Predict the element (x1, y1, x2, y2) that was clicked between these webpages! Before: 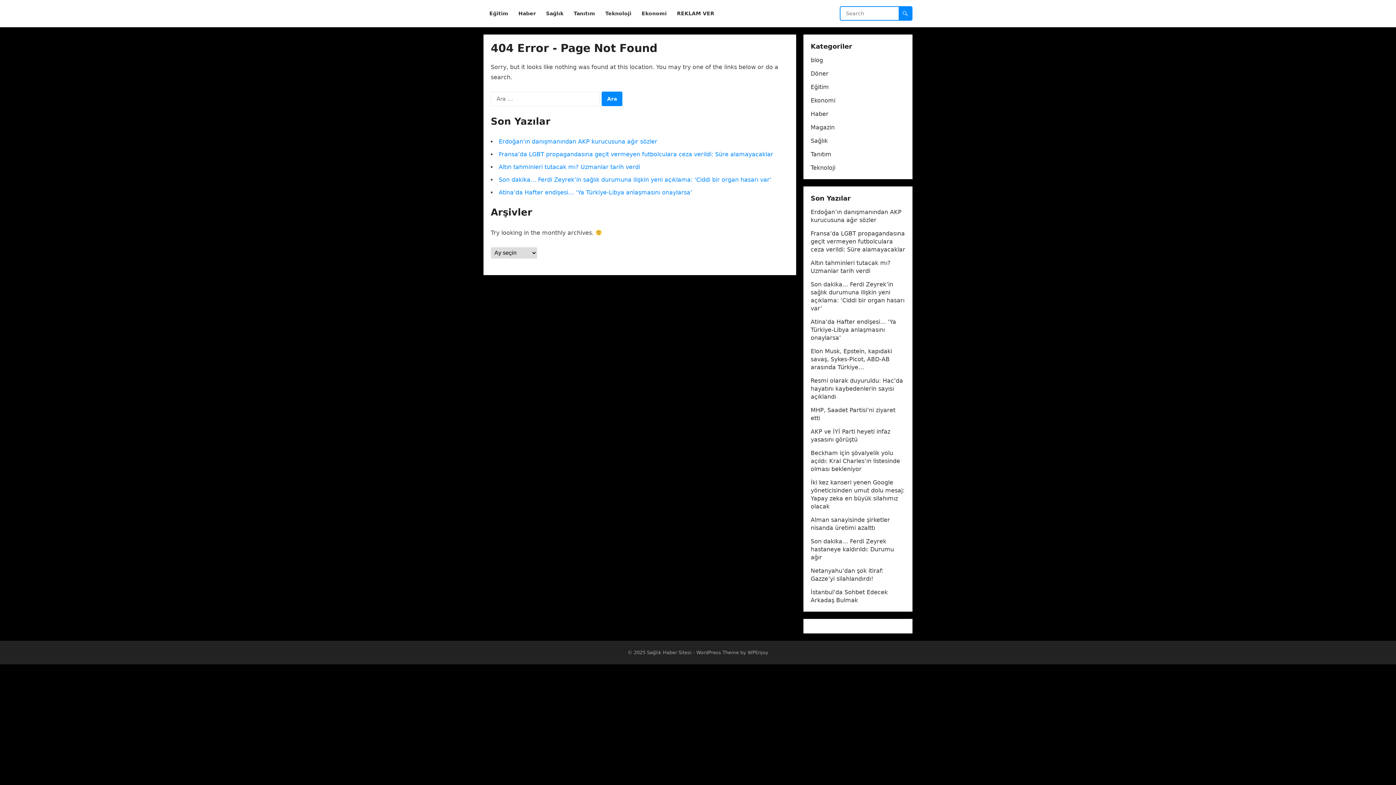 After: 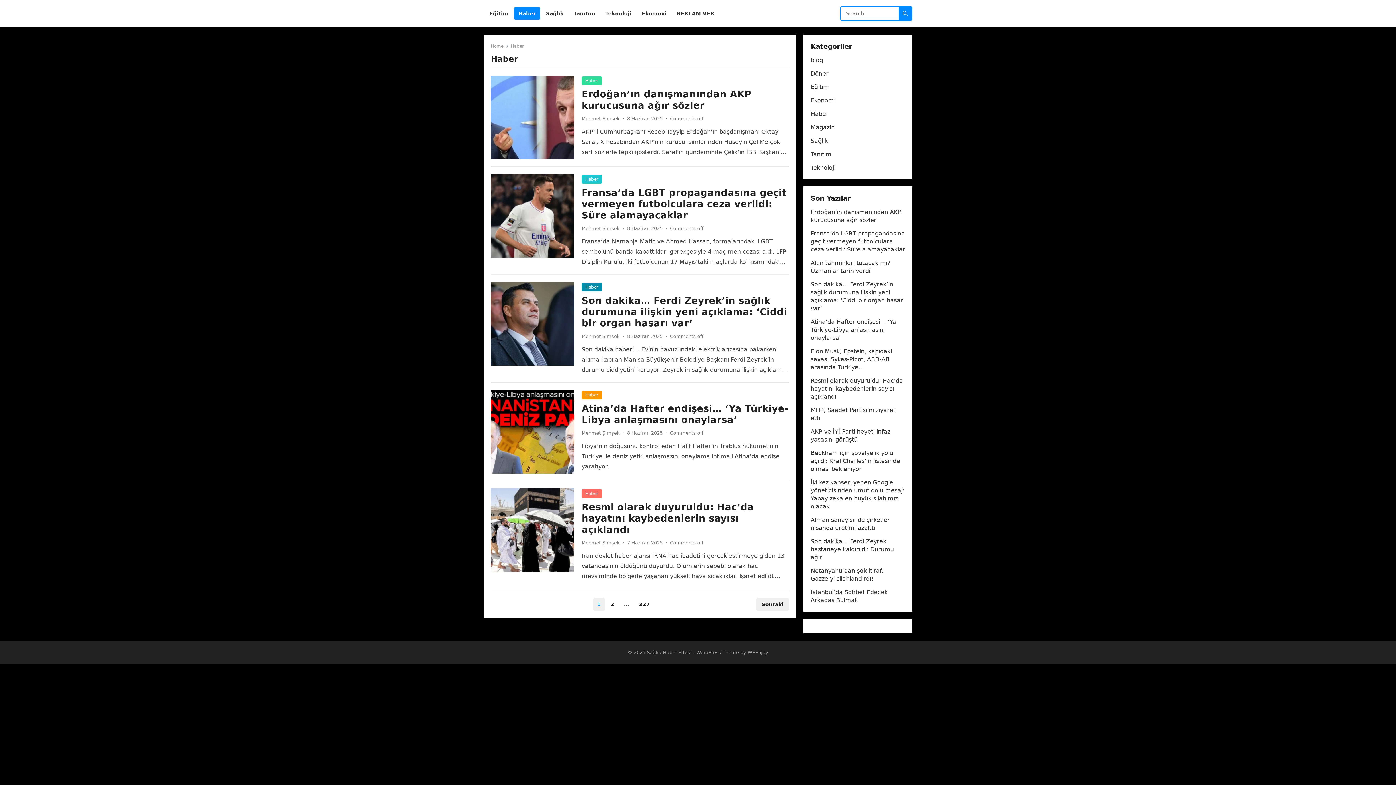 Action: bbox: (810, 110, 828, 117) label: Haber